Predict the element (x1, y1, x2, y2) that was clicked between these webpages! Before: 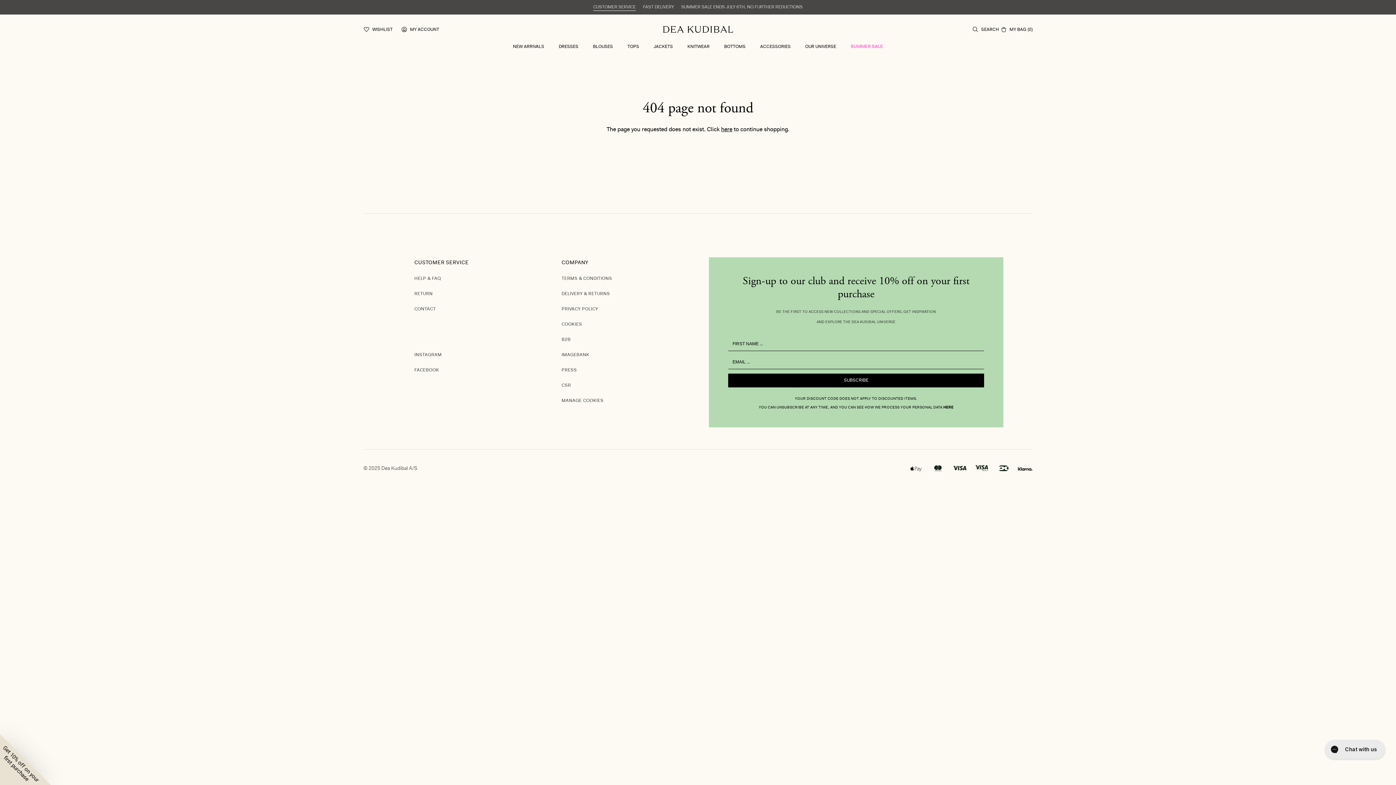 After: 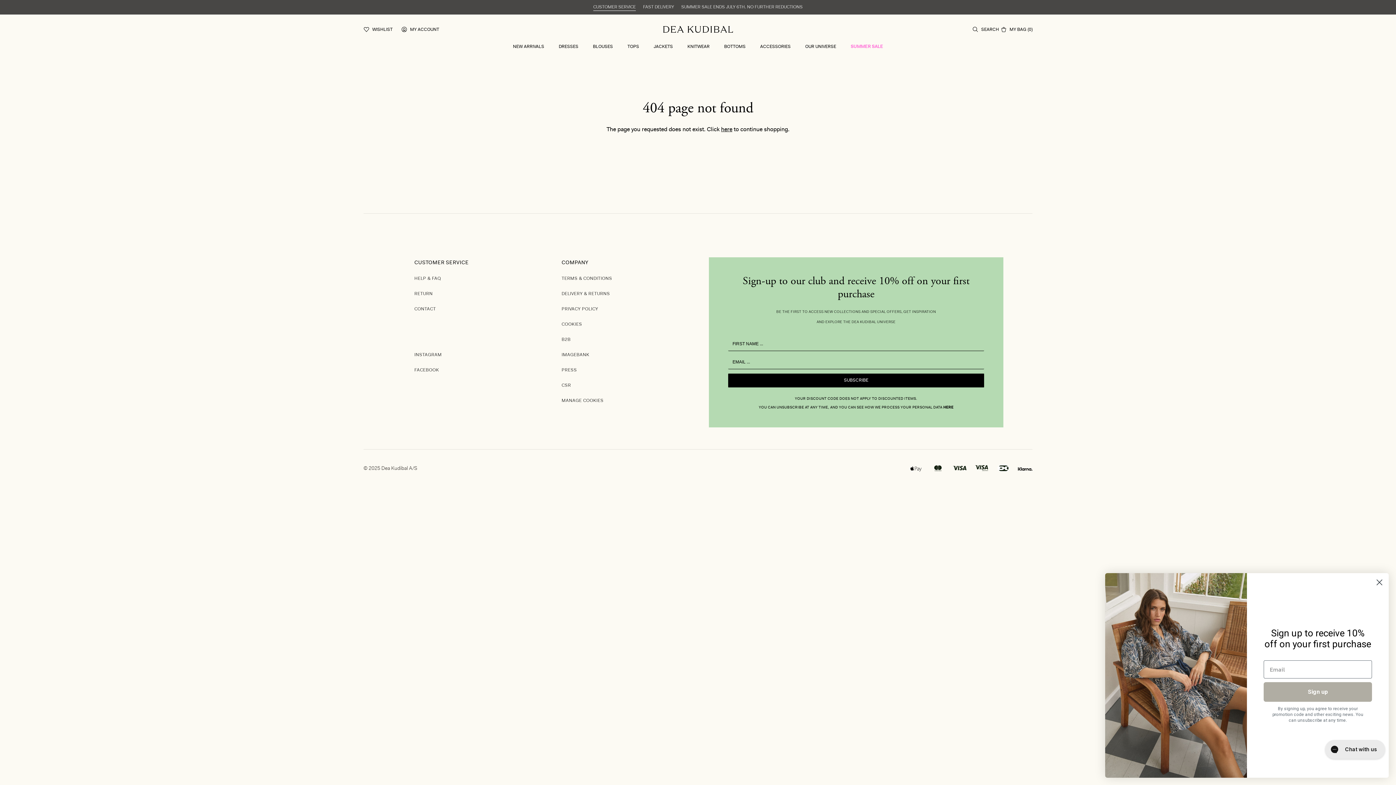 Action: bbox: (414, 307, 436, 311) label: CONTACT